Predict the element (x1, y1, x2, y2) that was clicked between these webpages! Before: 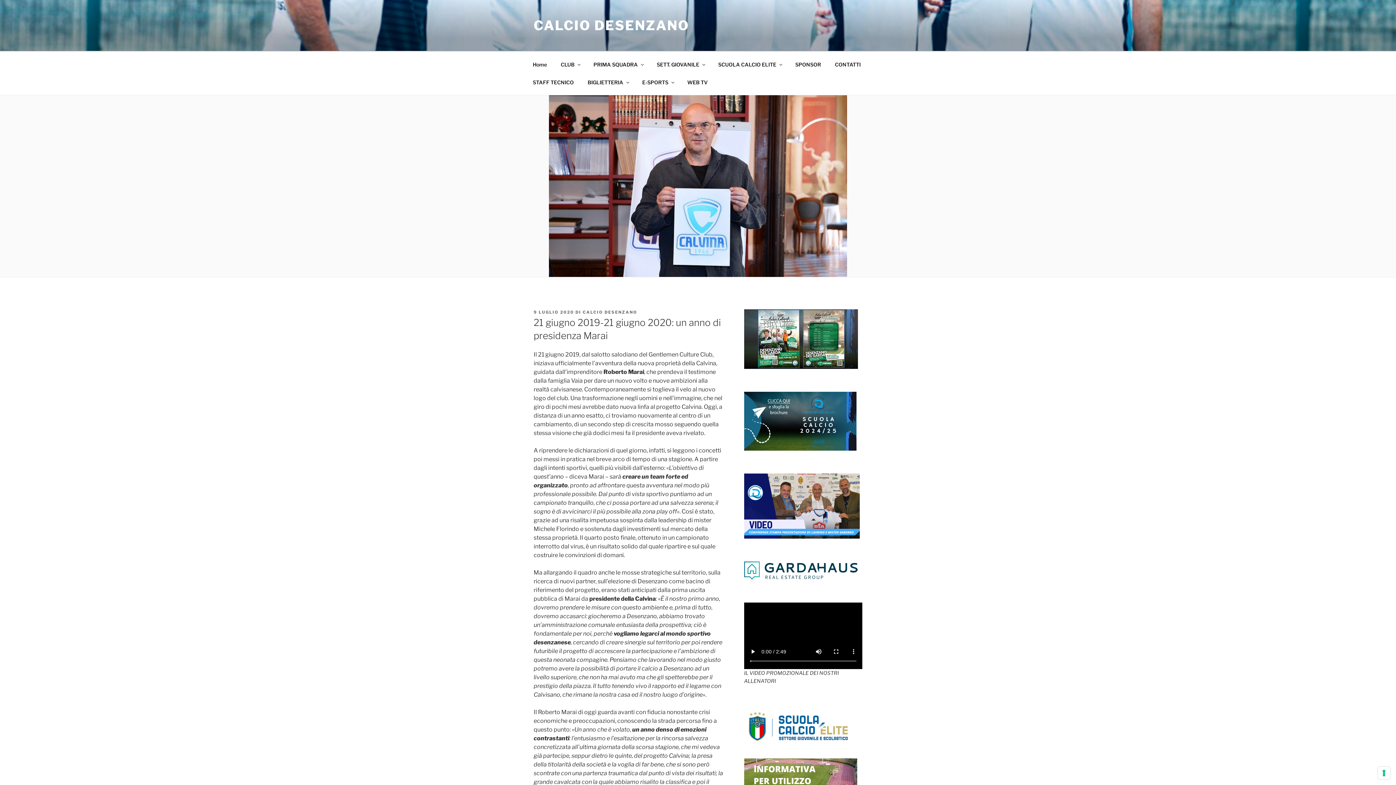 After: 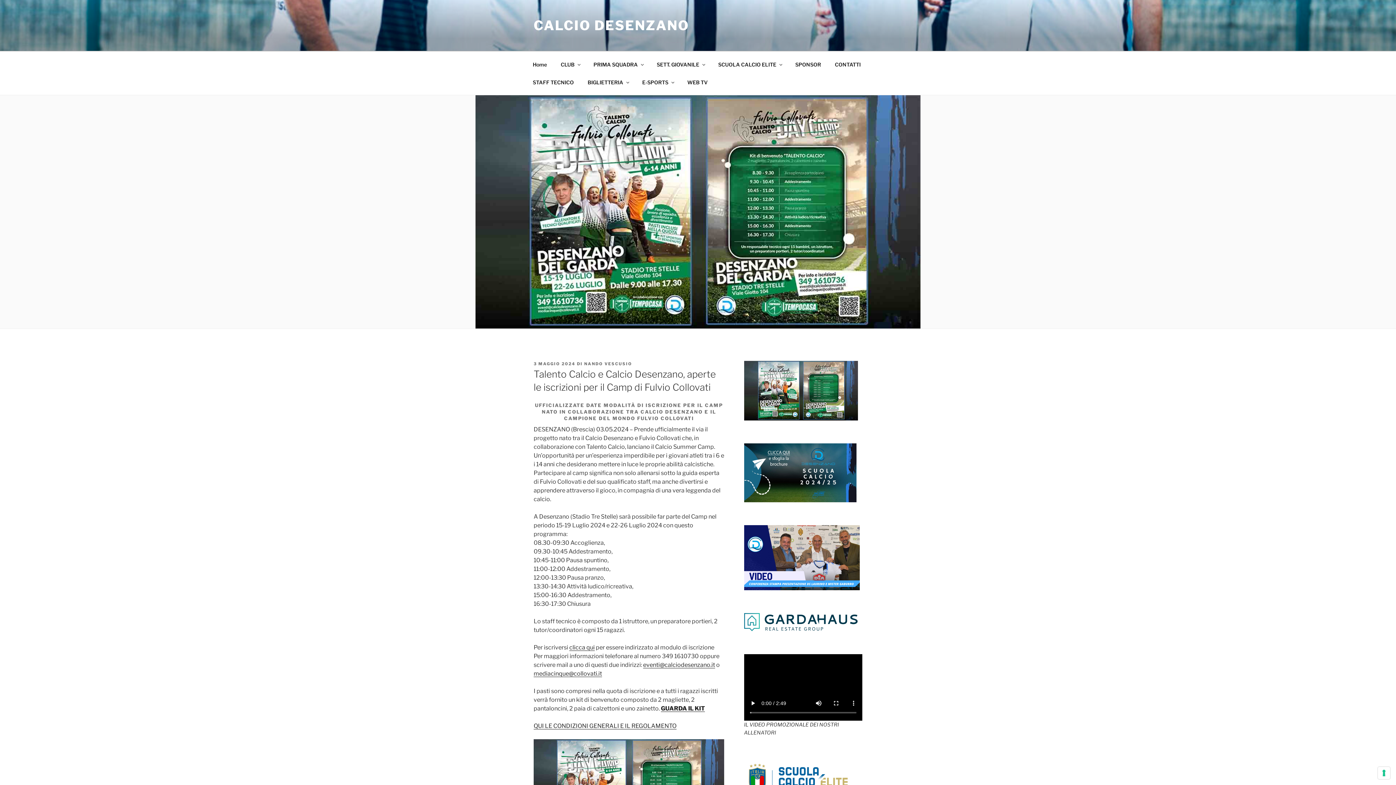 Action: bbox: (744, 309, 858, 369)